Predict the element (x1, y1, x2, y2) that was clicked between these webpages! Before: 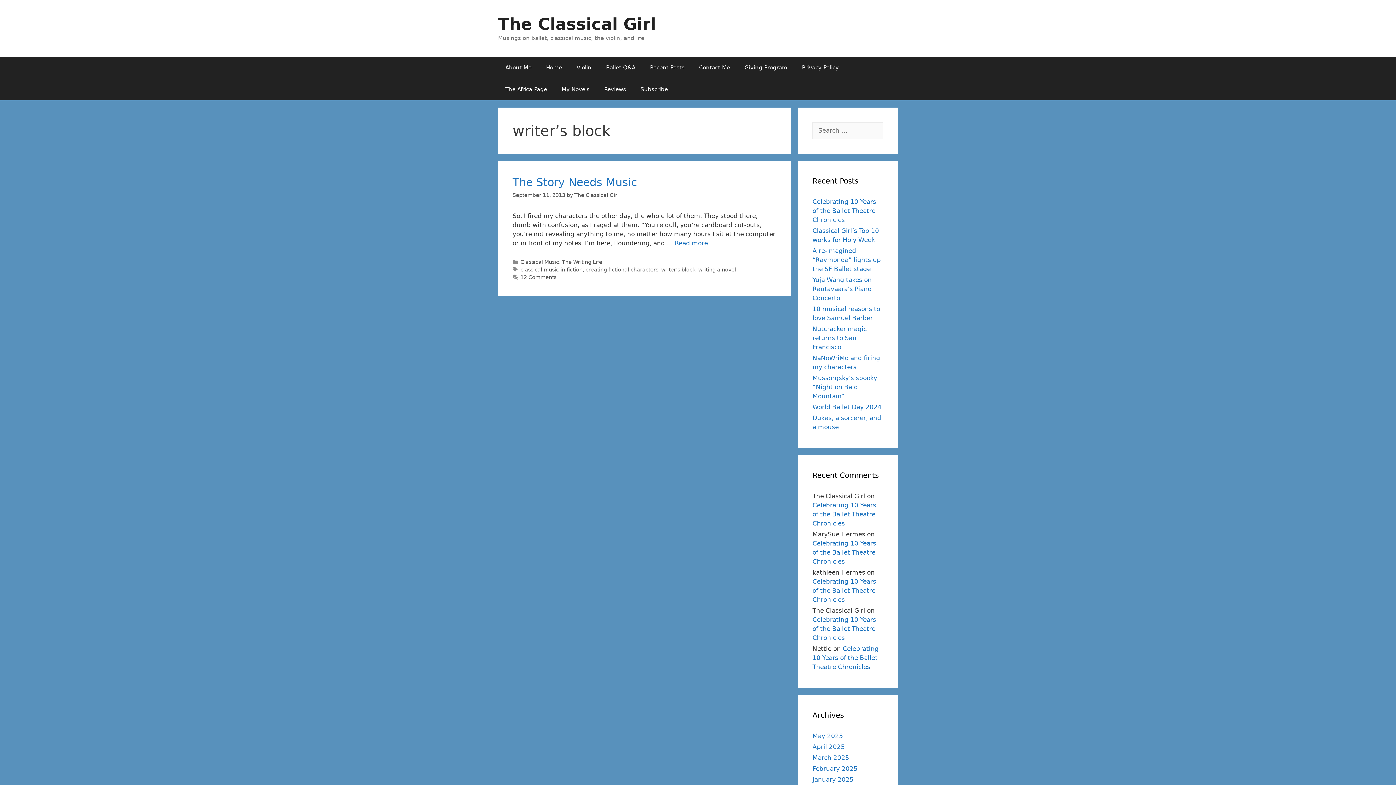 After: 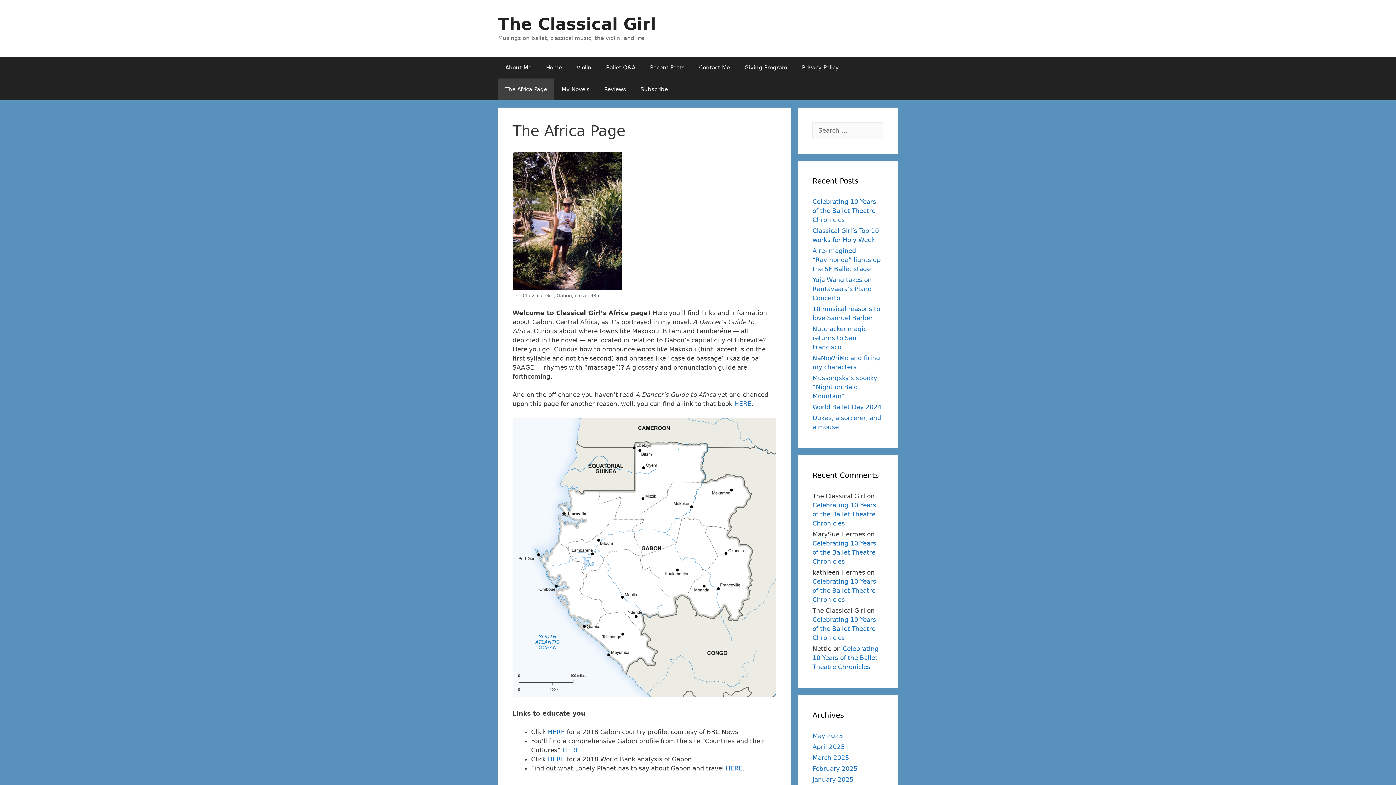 Action: label: The Africa Page bbox: (498, 78, 554, 100)